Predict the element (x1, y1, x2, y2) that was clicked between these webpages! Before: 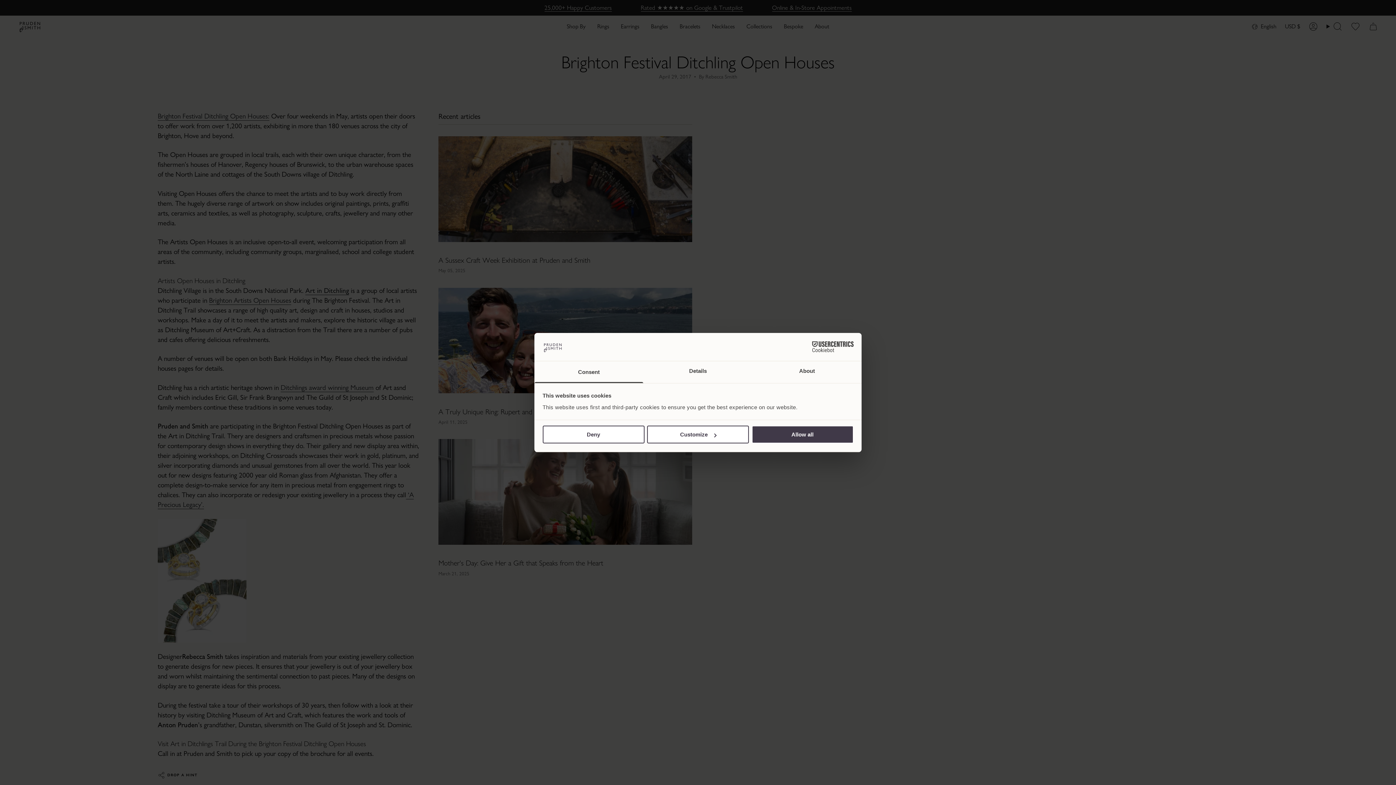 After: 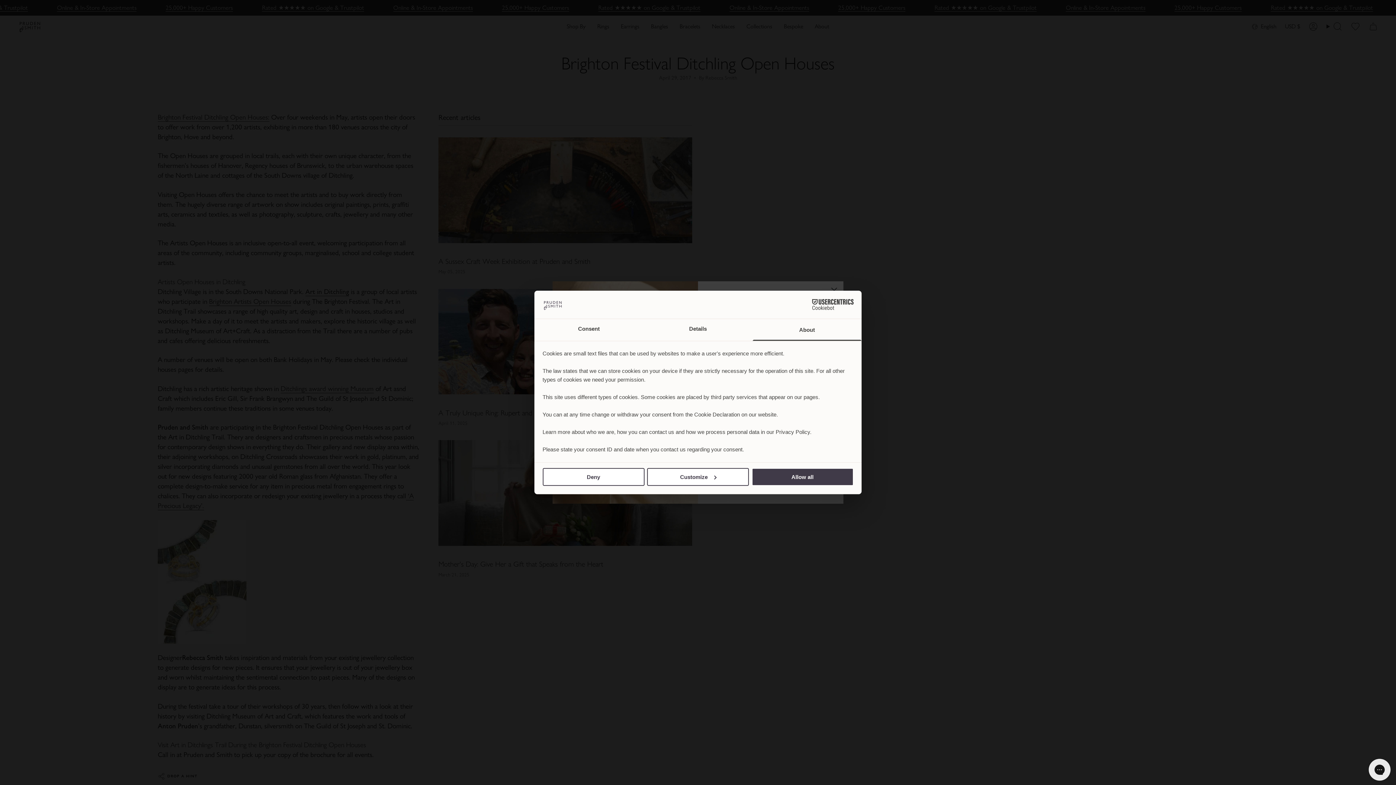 Action: label: About bbox: (752, 361, 861, 383)